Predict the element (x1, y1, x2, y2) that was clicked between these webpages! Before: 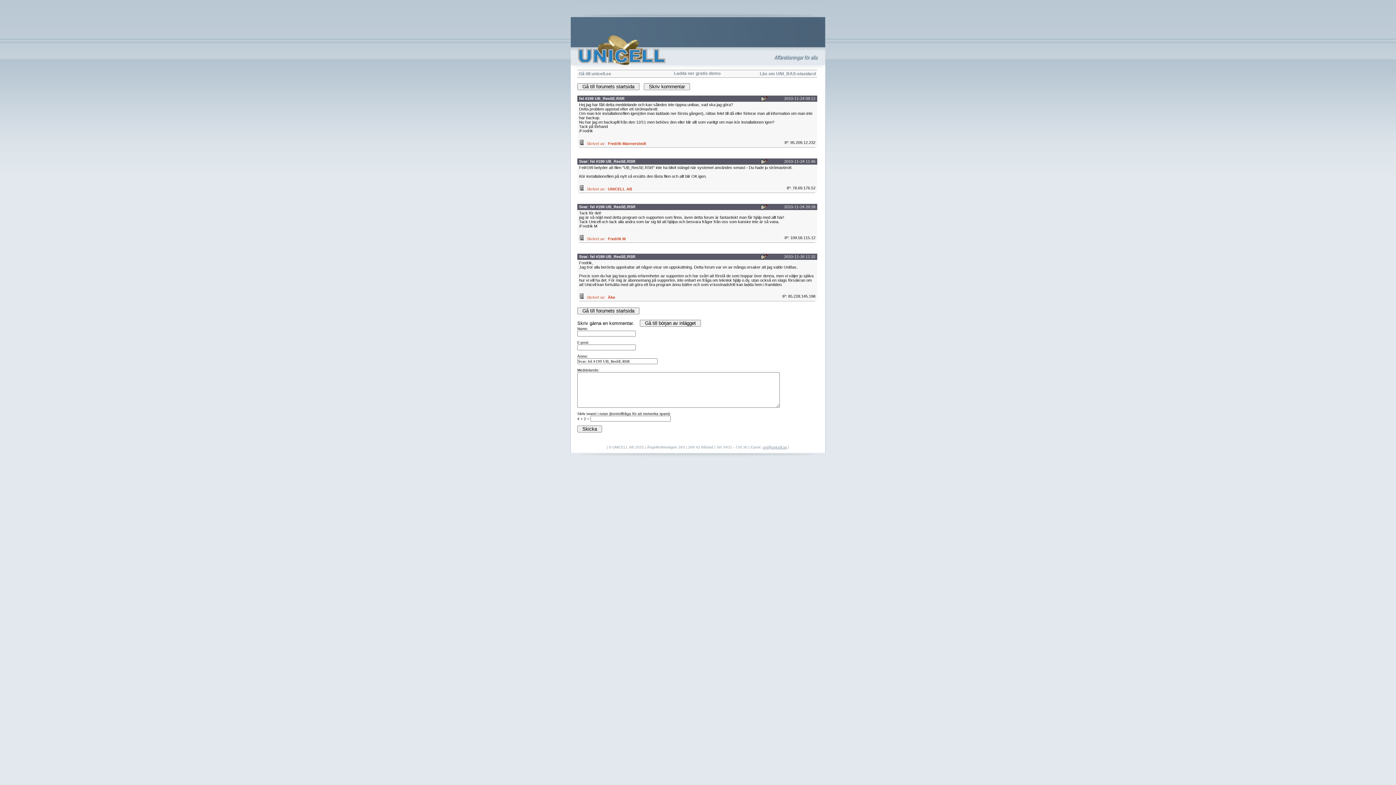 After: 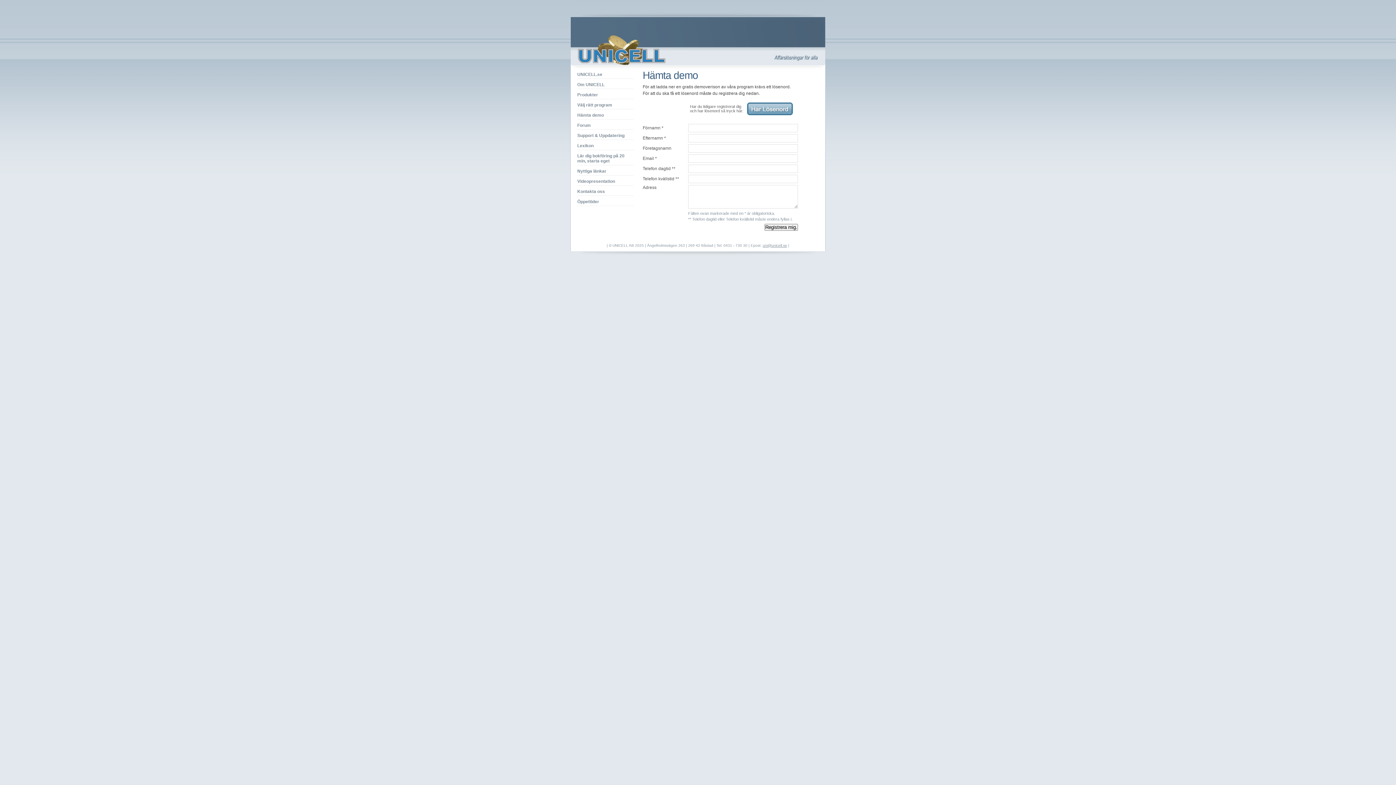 Action: label: Ladda ner gratis demo bbox: (674, 70, 720, 76)